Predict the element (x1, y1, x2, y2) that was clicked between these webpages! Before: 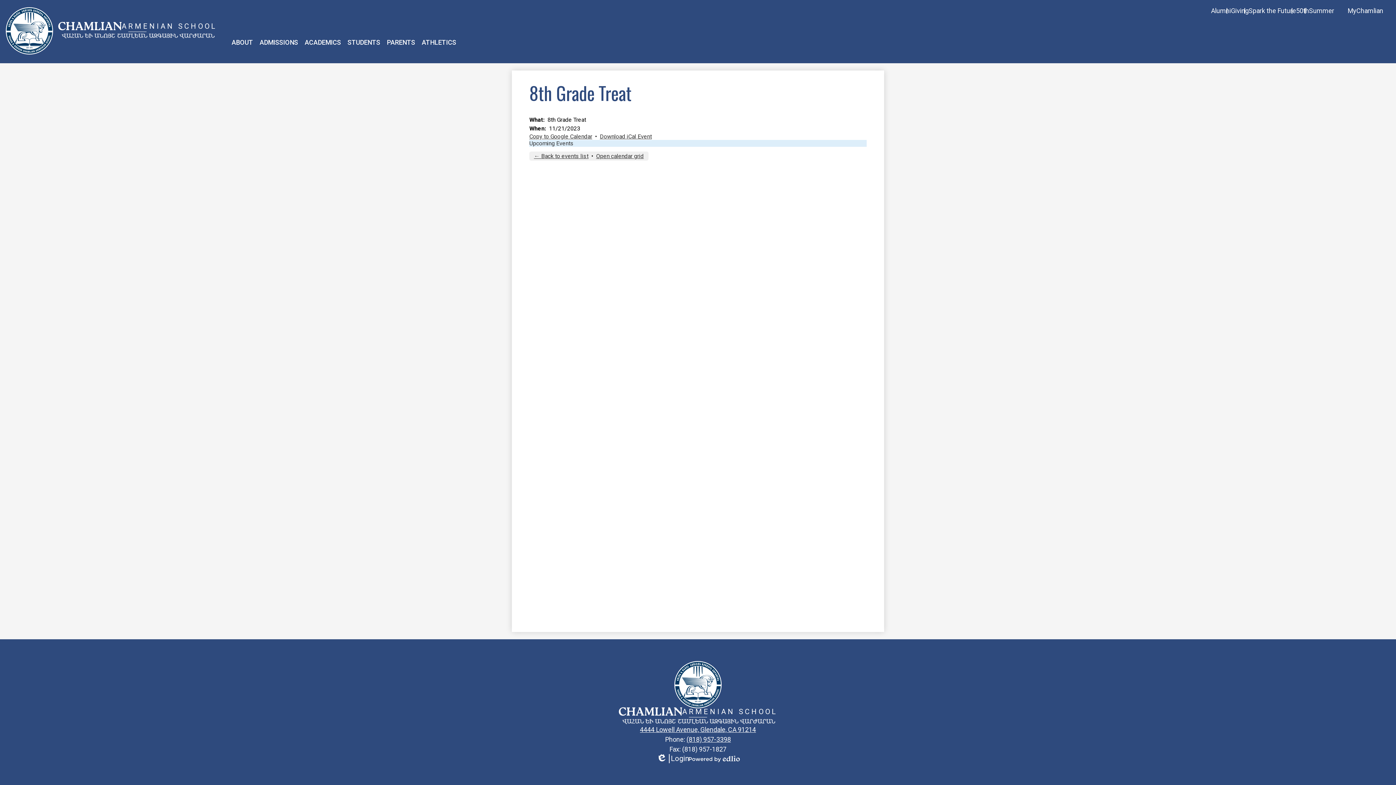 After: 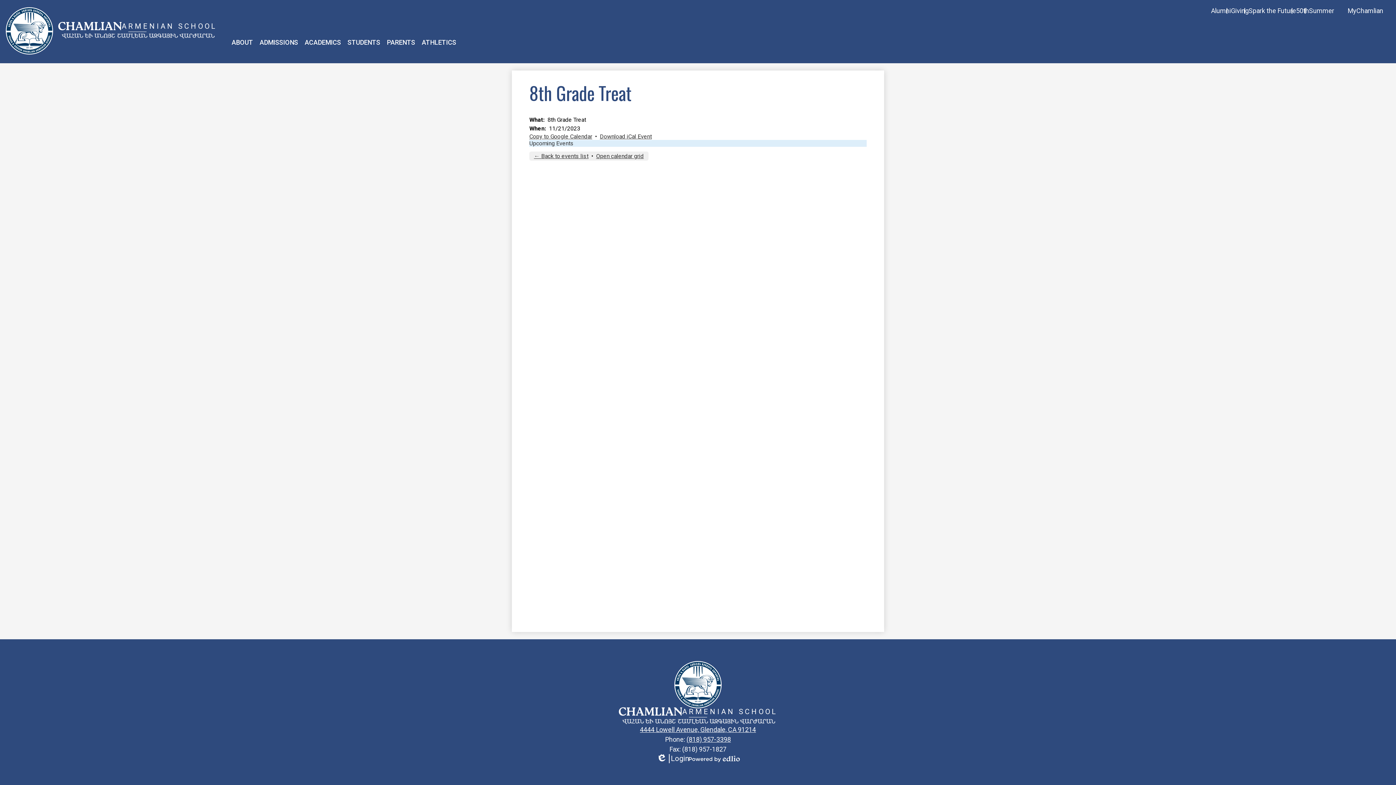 Action: bbox: (596, 152, 643, 159) label: Open calendar grid